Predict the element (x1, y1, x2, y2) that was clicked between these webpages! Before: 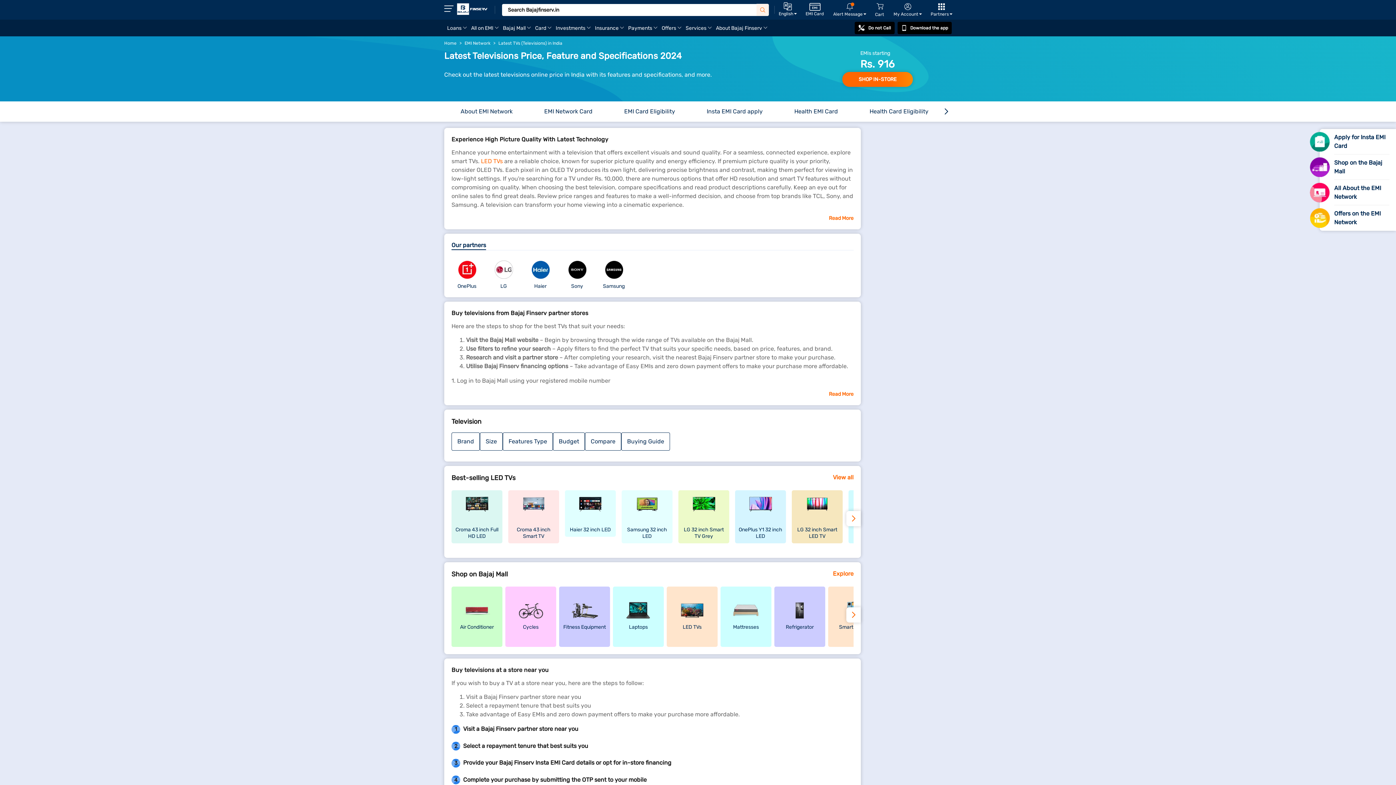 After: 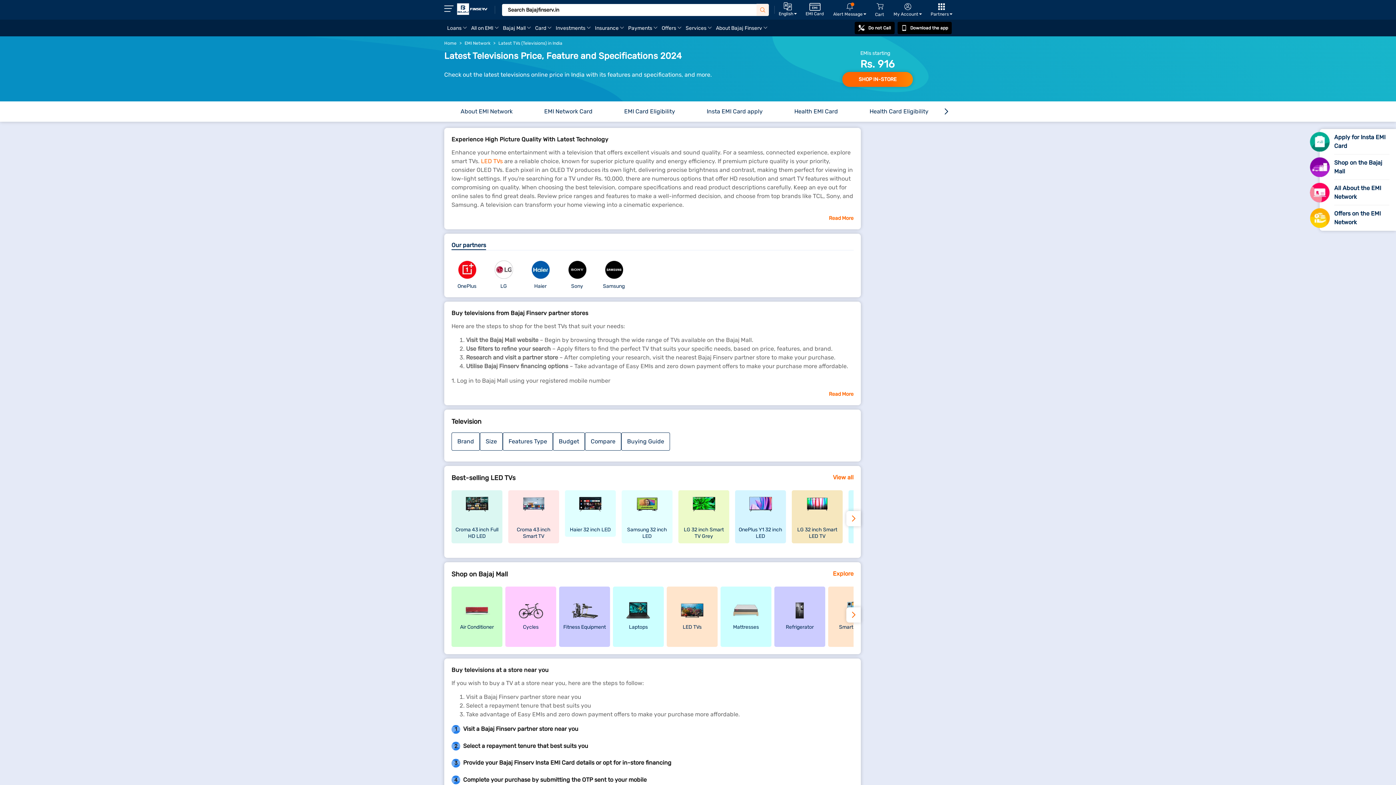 Action: label: Samsung bbox: (598, 257, 629, 290)